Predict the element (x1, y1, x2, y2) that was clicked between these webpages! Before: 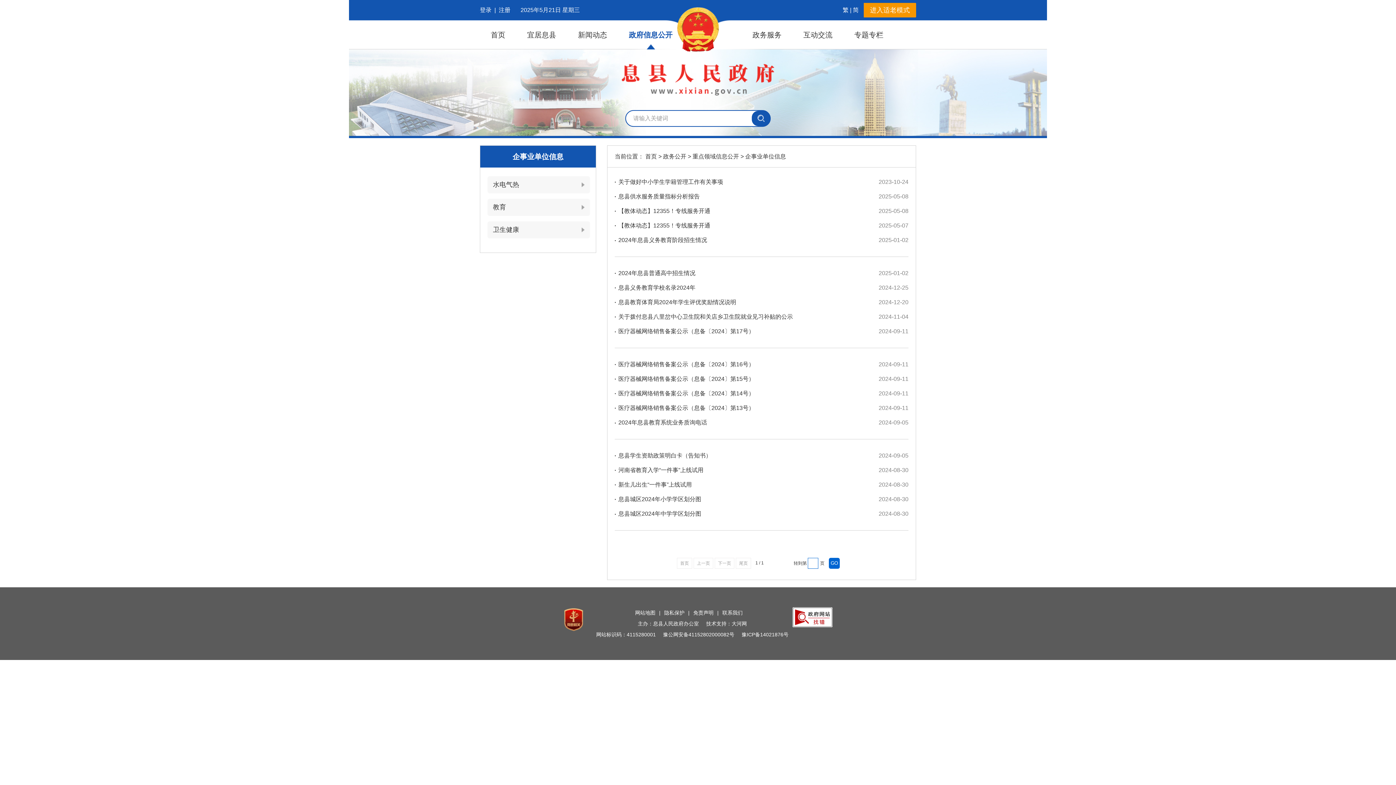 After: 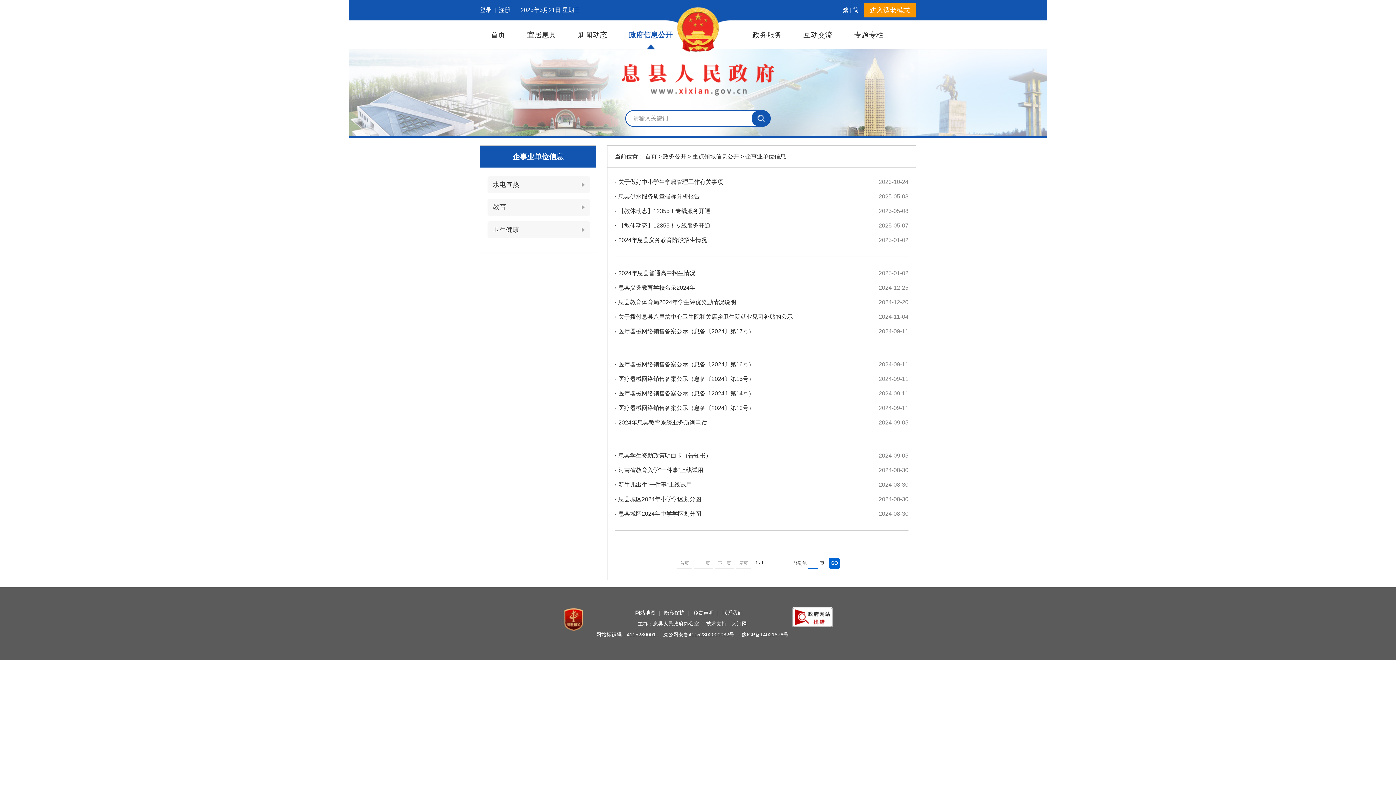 Action: label: 【教体动态】12355！​专线服务开通 bbox: (618, 222, 710, 228)